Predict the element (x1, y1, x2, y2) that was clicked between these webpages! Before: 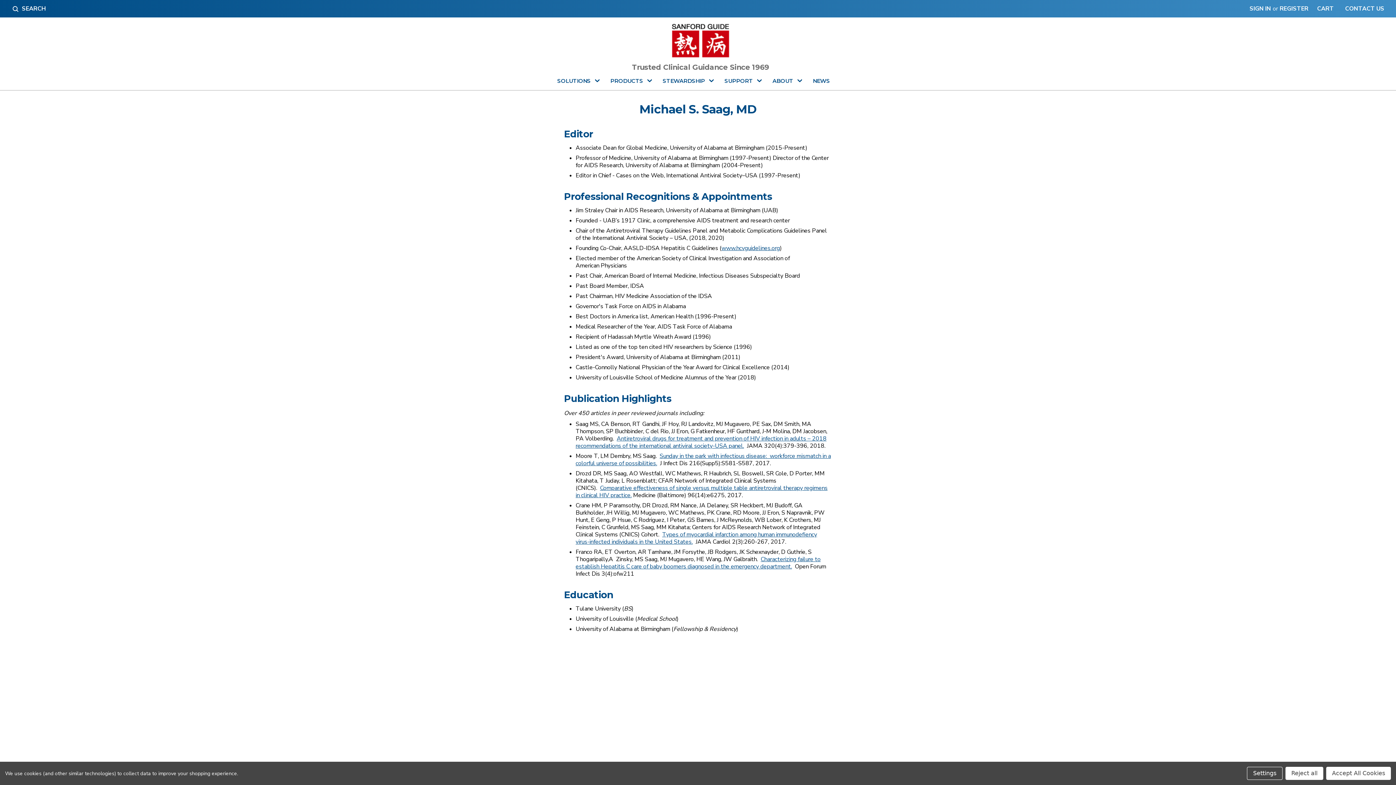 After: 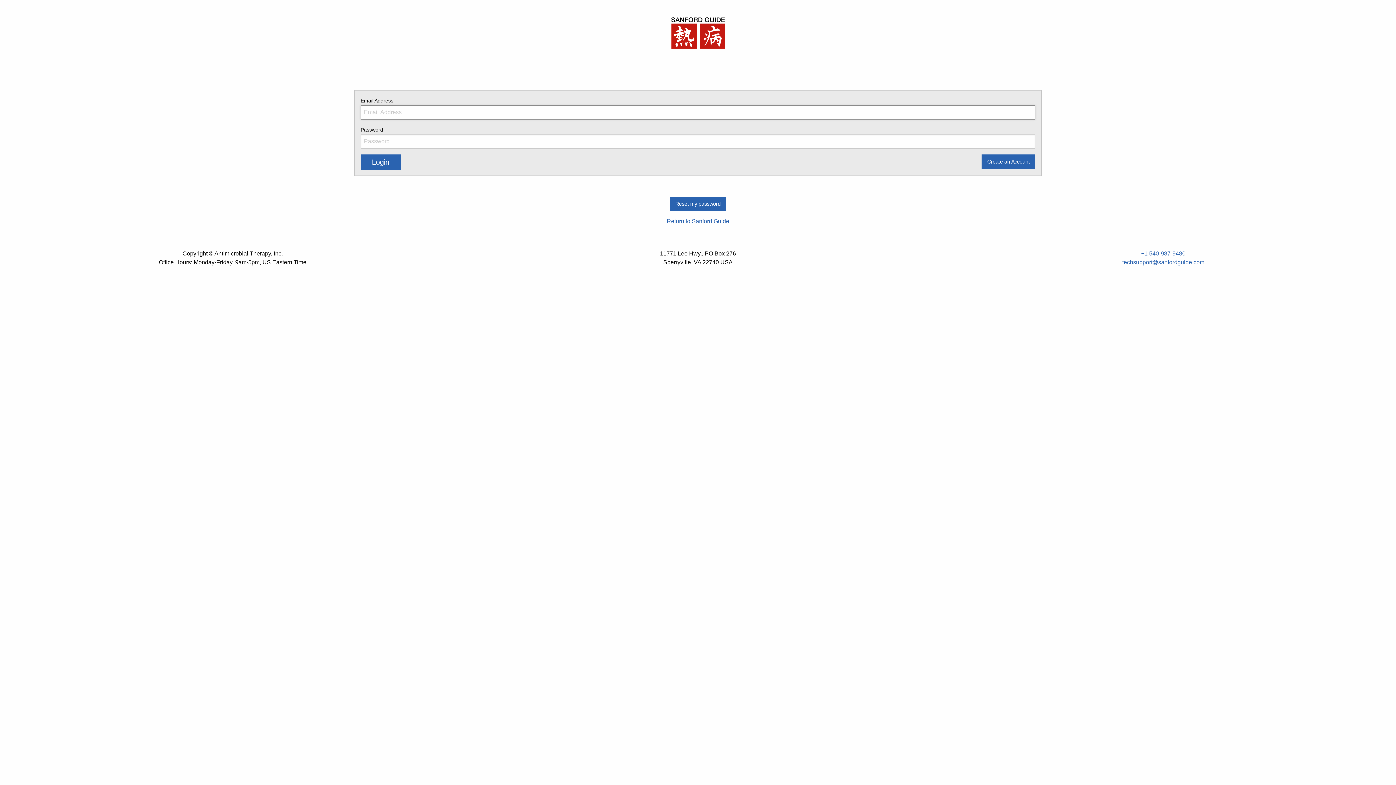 Action: label: Sign in bbox: (1245, 0, 1275, 17)